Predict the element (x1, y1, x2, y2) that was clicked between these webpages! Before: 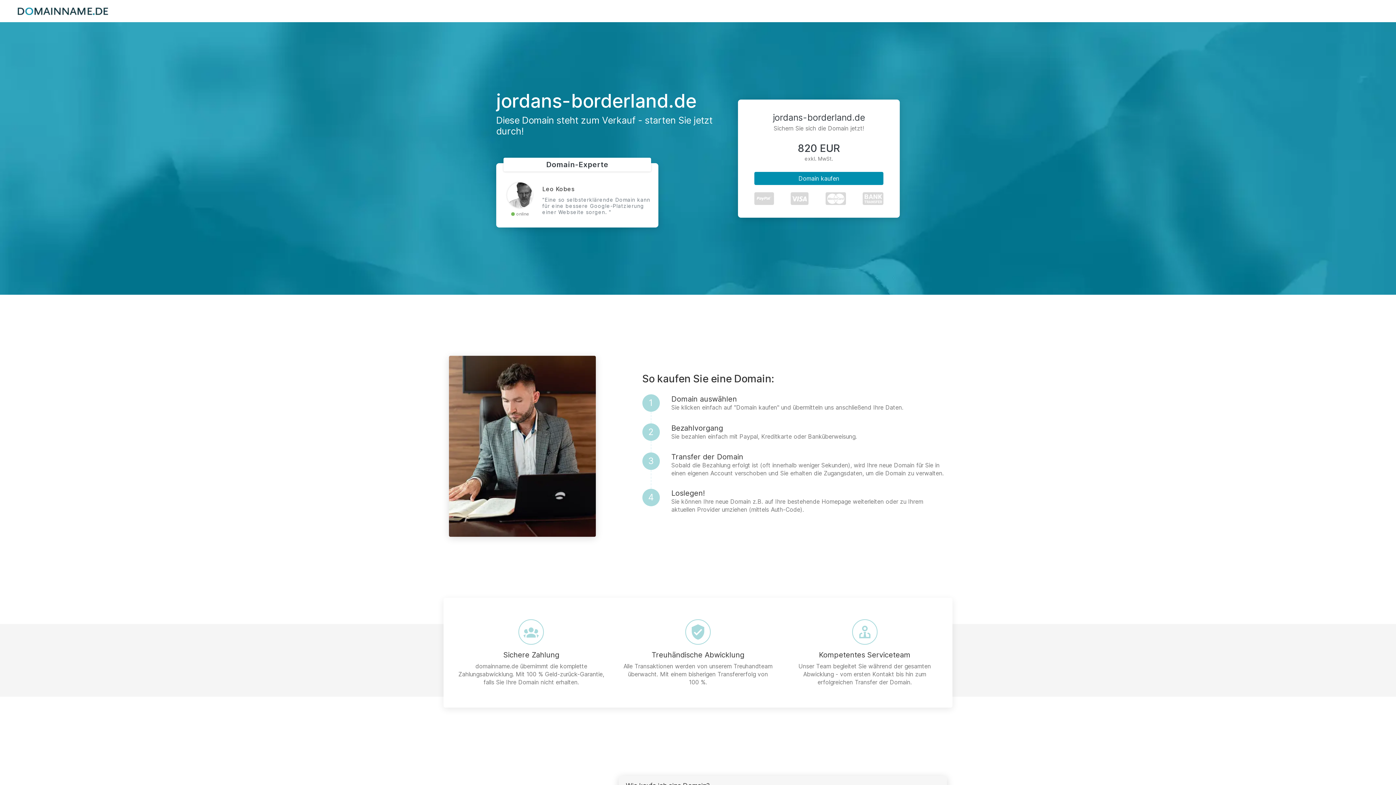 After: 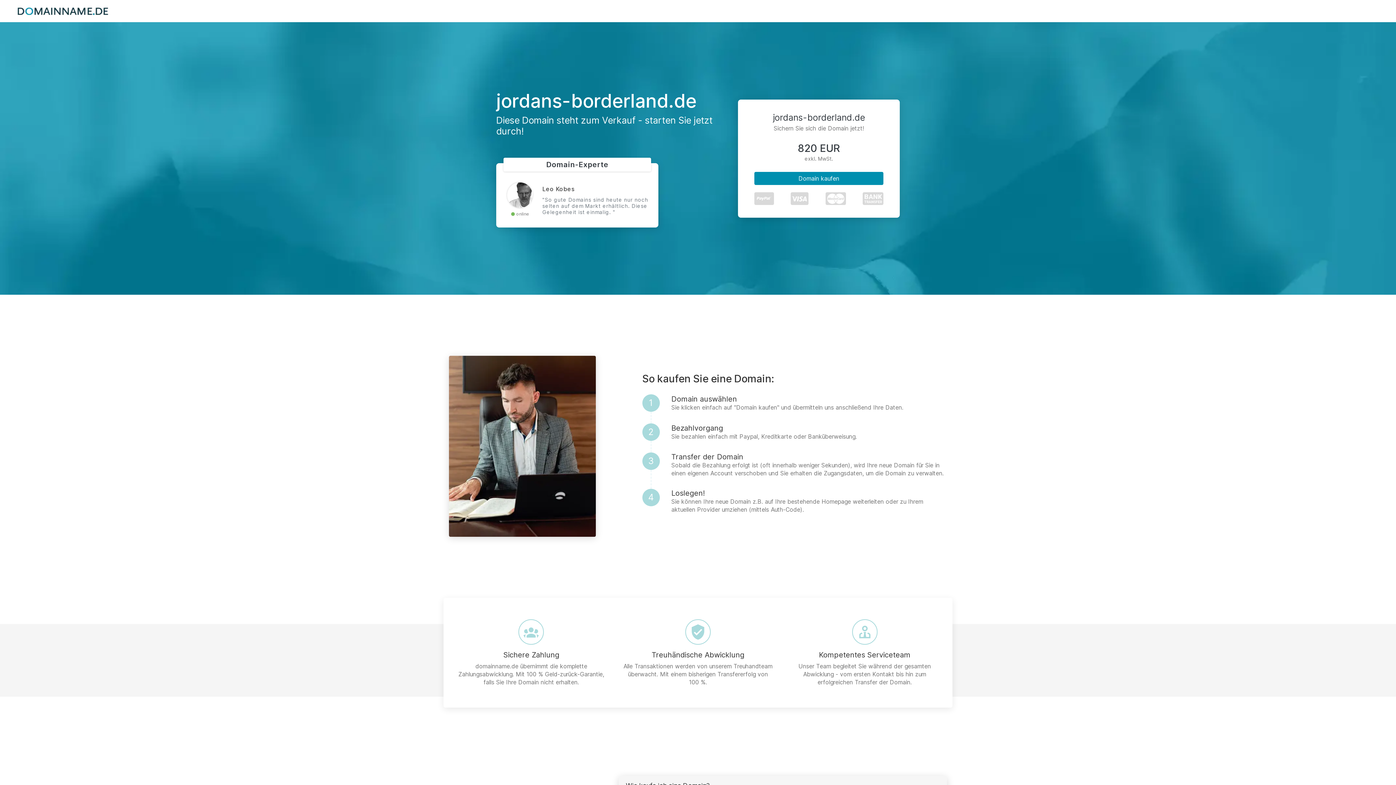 Action: bbox: (17, 7, 108, 14)